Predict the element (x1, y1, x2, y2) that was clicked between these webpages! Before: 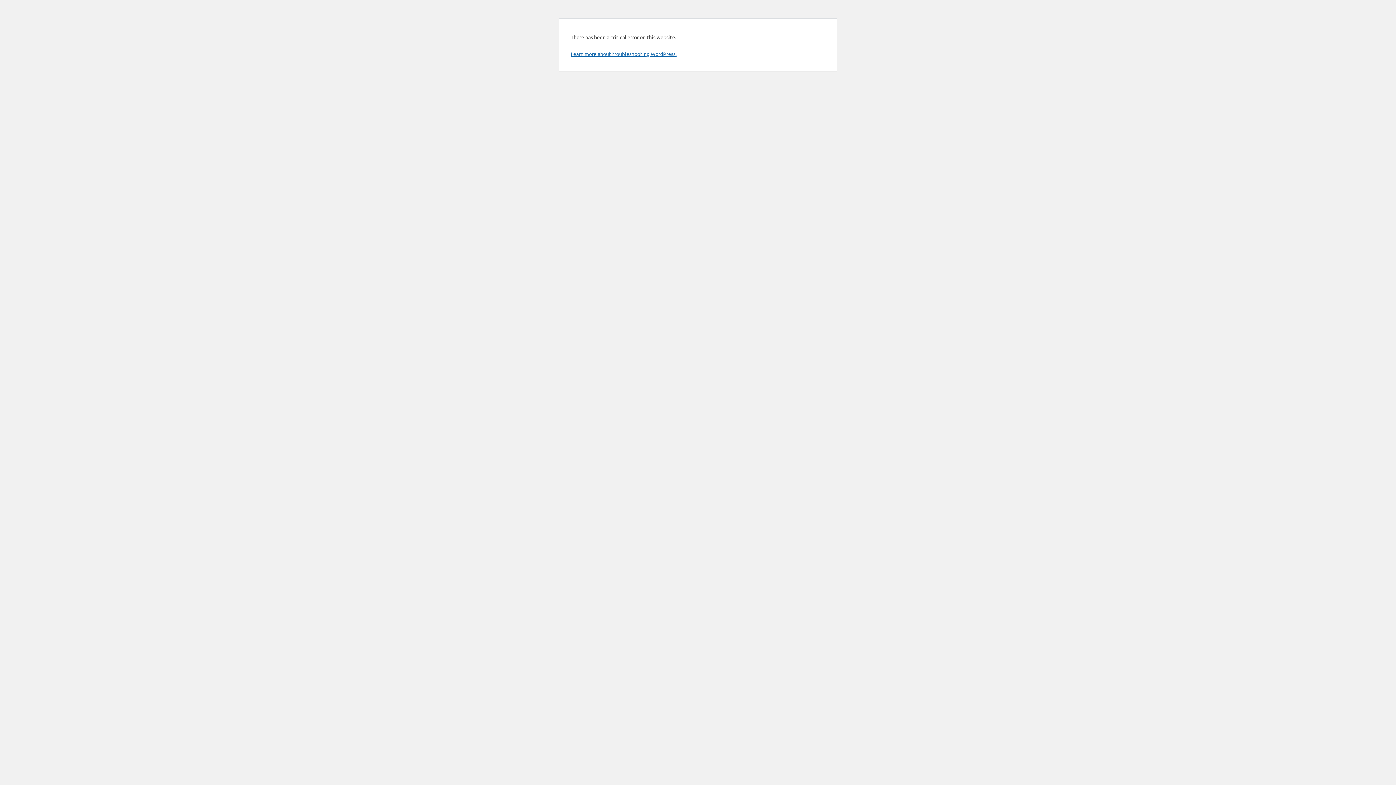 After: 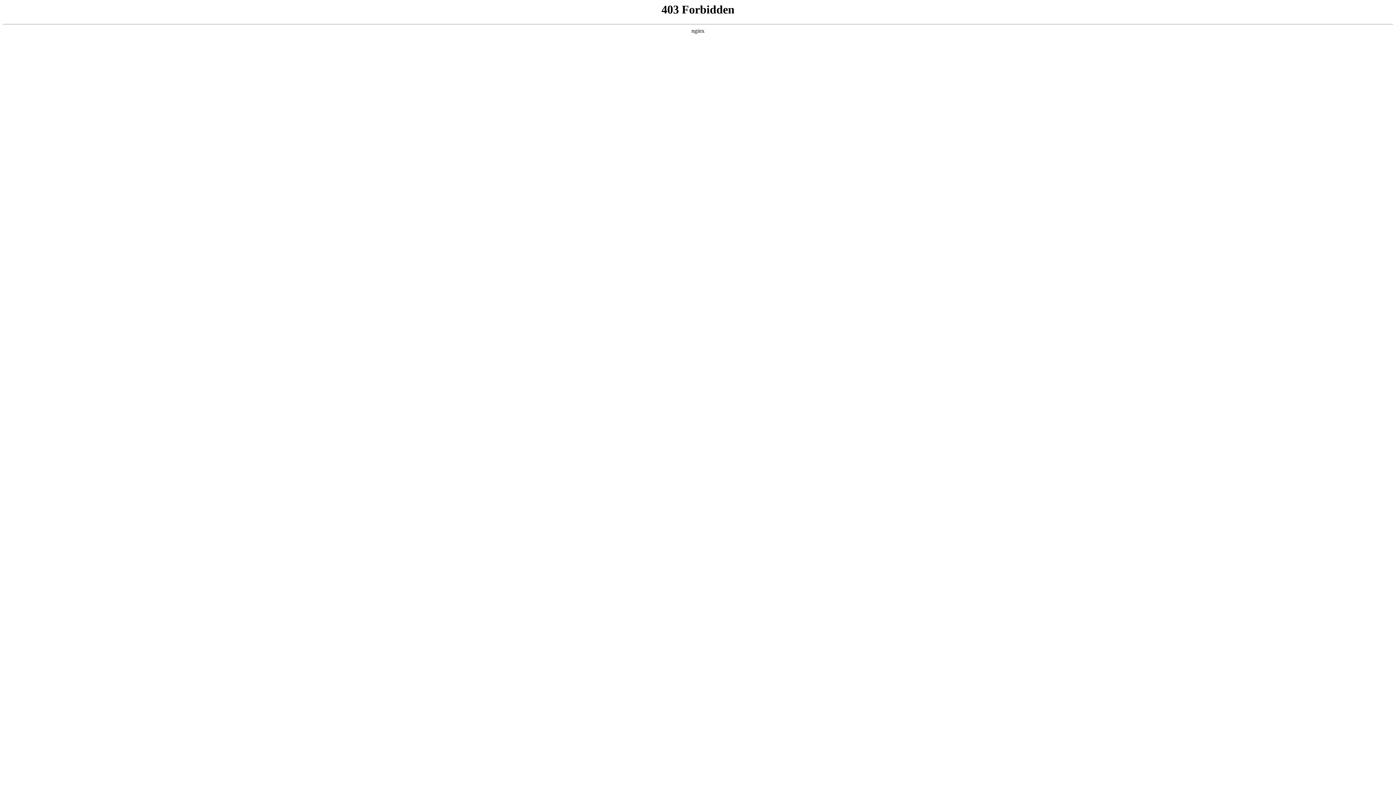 Action: bbox: (570, 50, 676, 57) label: Learn more about troubleshooting WordPress.